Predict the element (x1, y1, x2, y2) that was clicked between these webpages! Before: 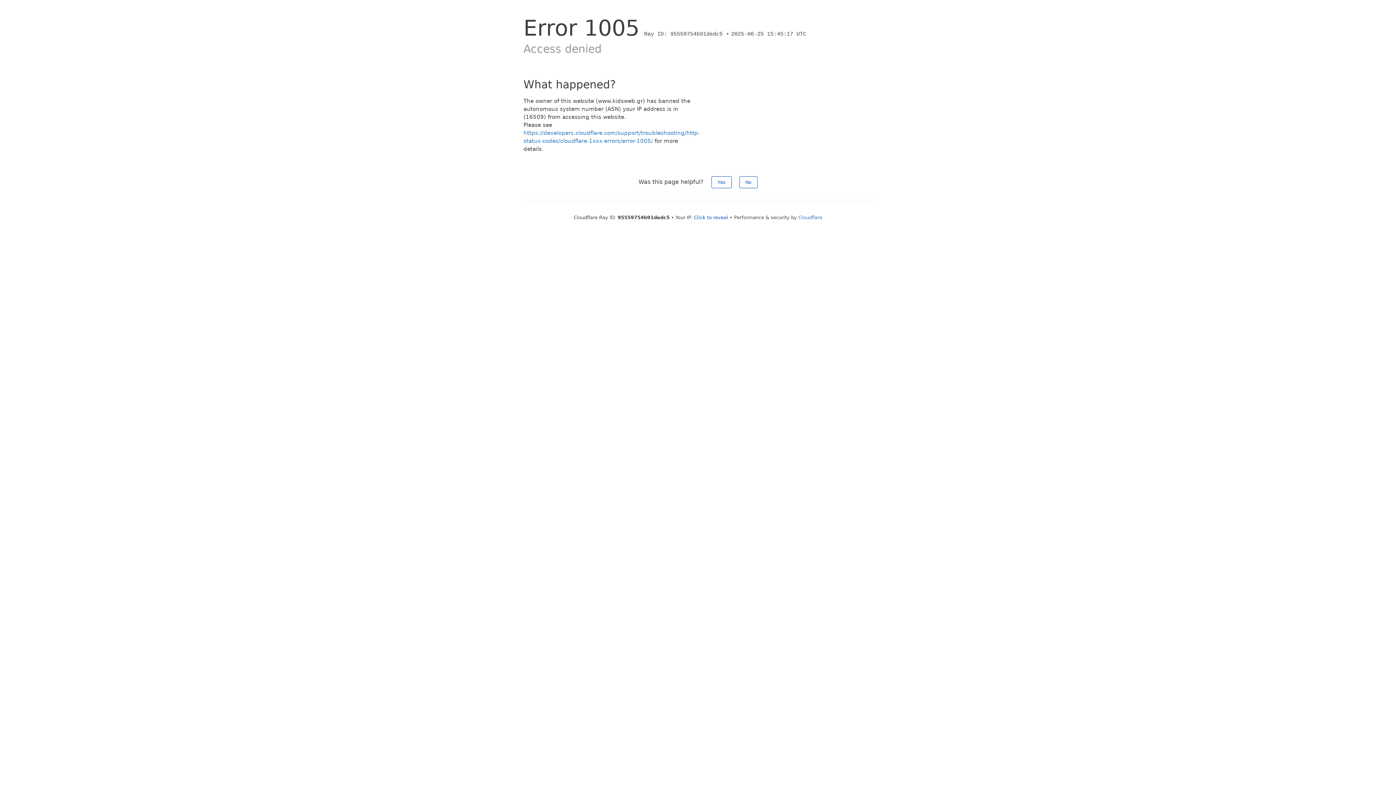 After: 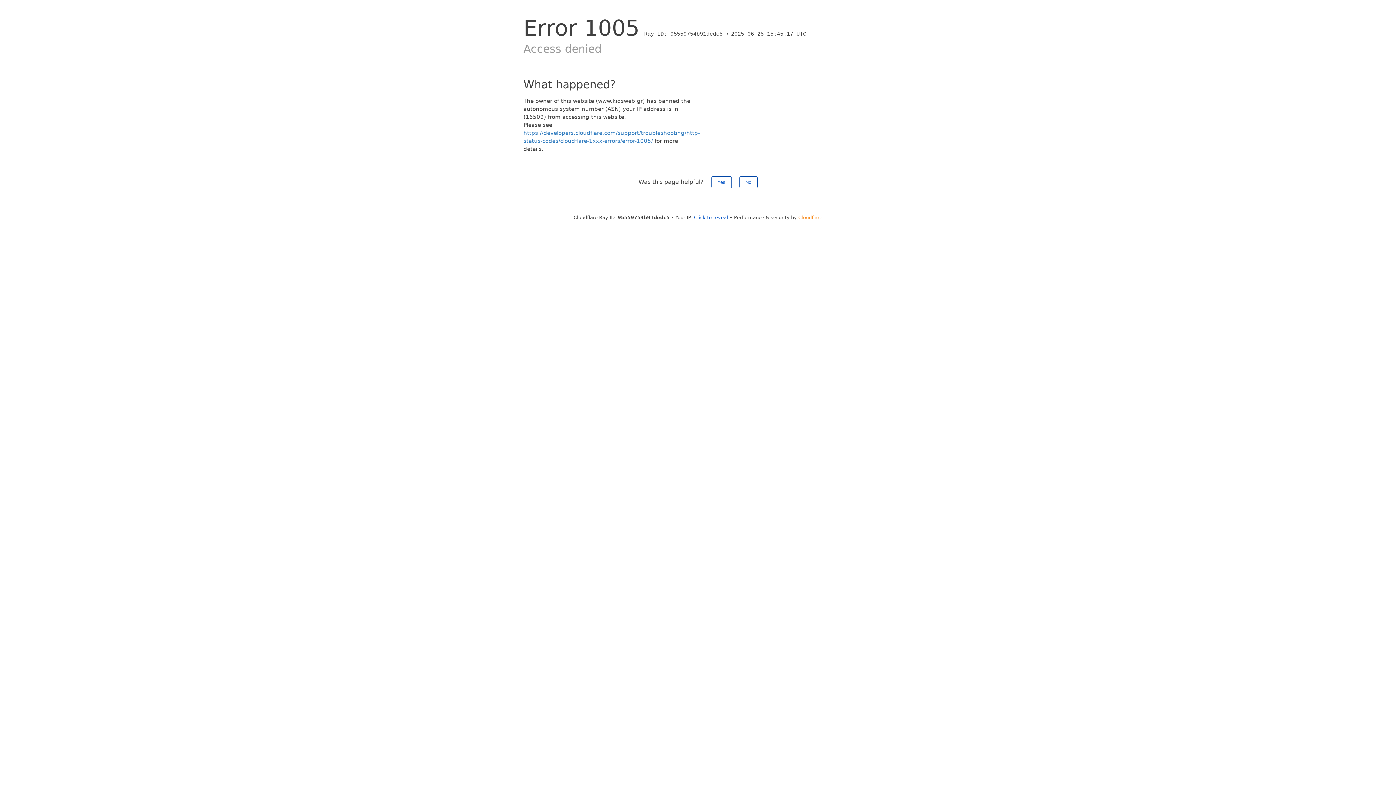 Action: bbox: (798, 214, 822, 220) label: Cloudflare